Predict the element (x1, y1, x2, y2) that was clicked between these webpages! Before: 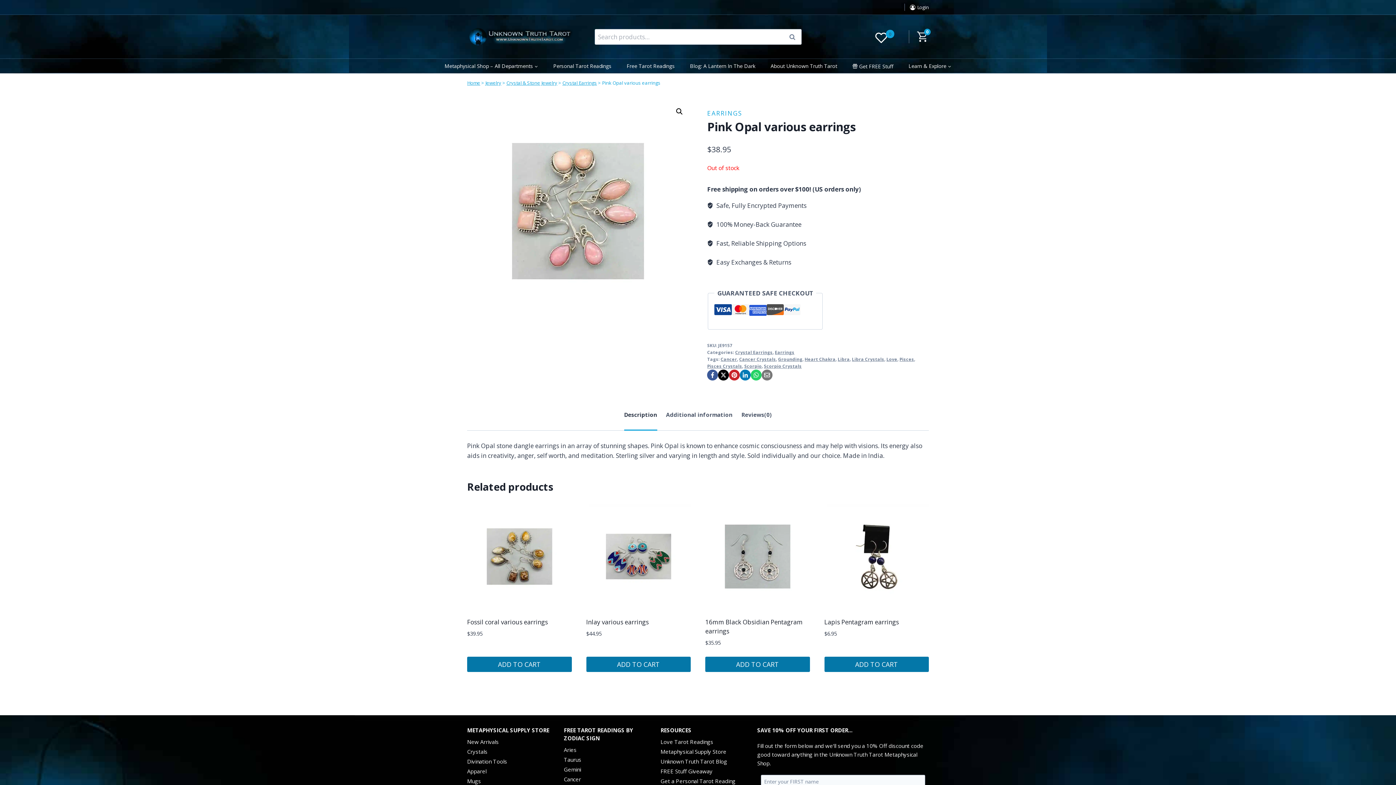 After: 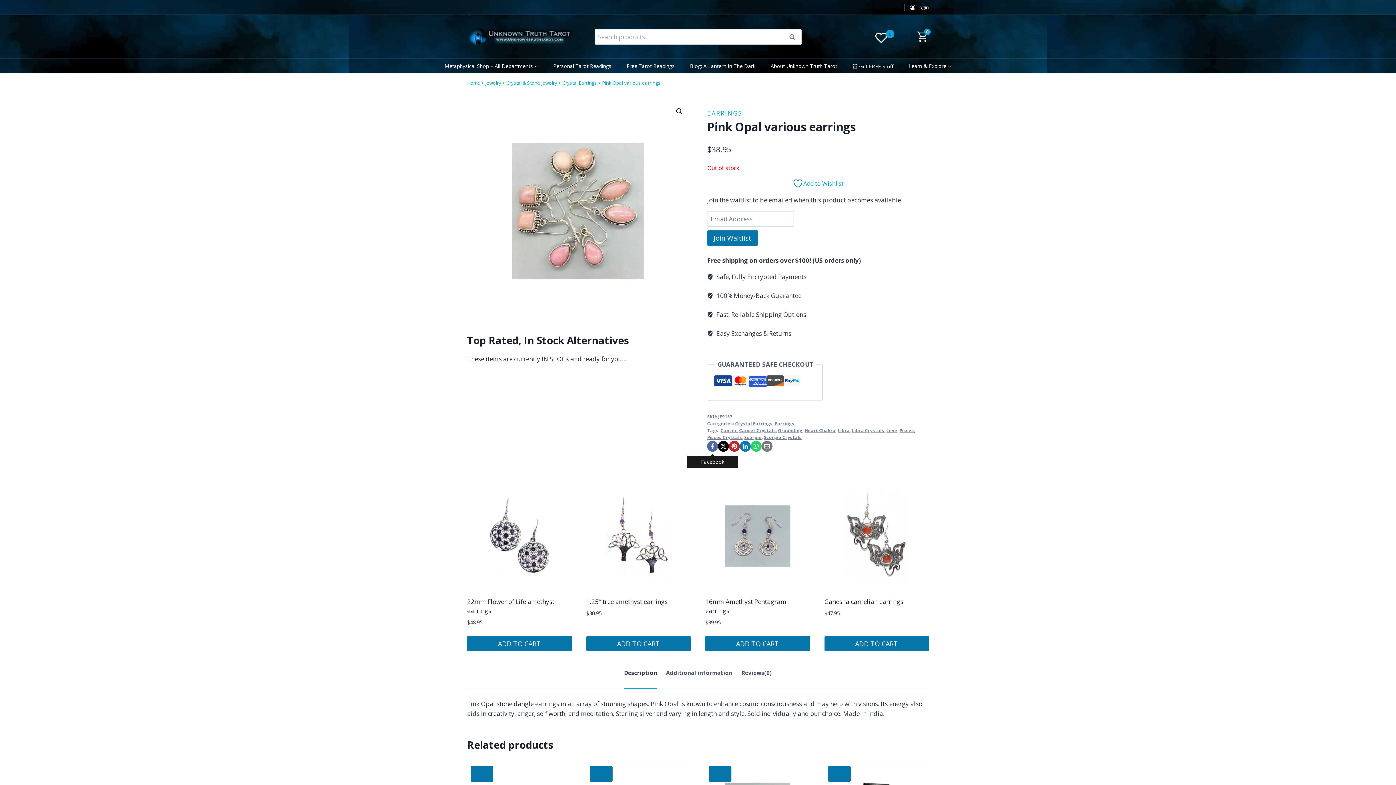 Action: bbox: (707, 369, 718, 380) label:  Facebook